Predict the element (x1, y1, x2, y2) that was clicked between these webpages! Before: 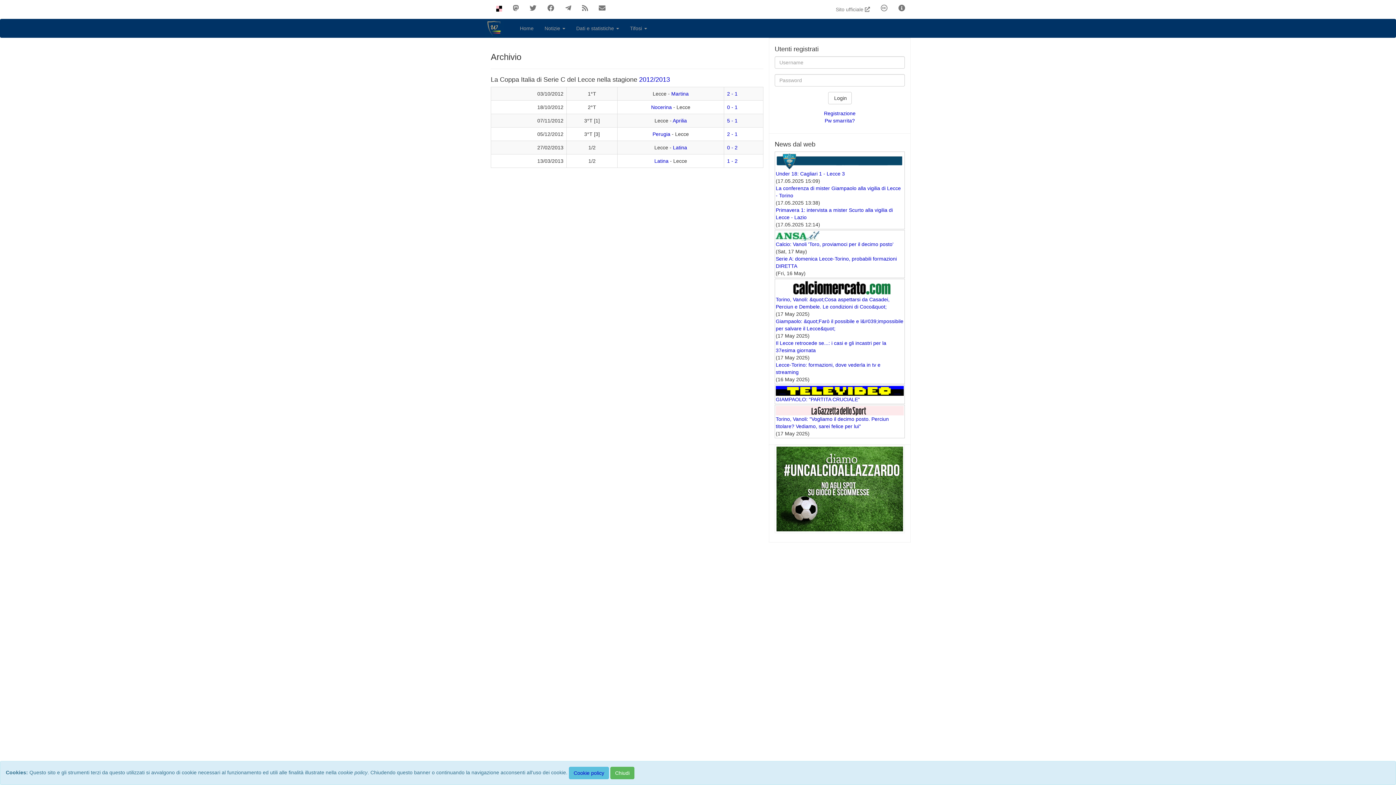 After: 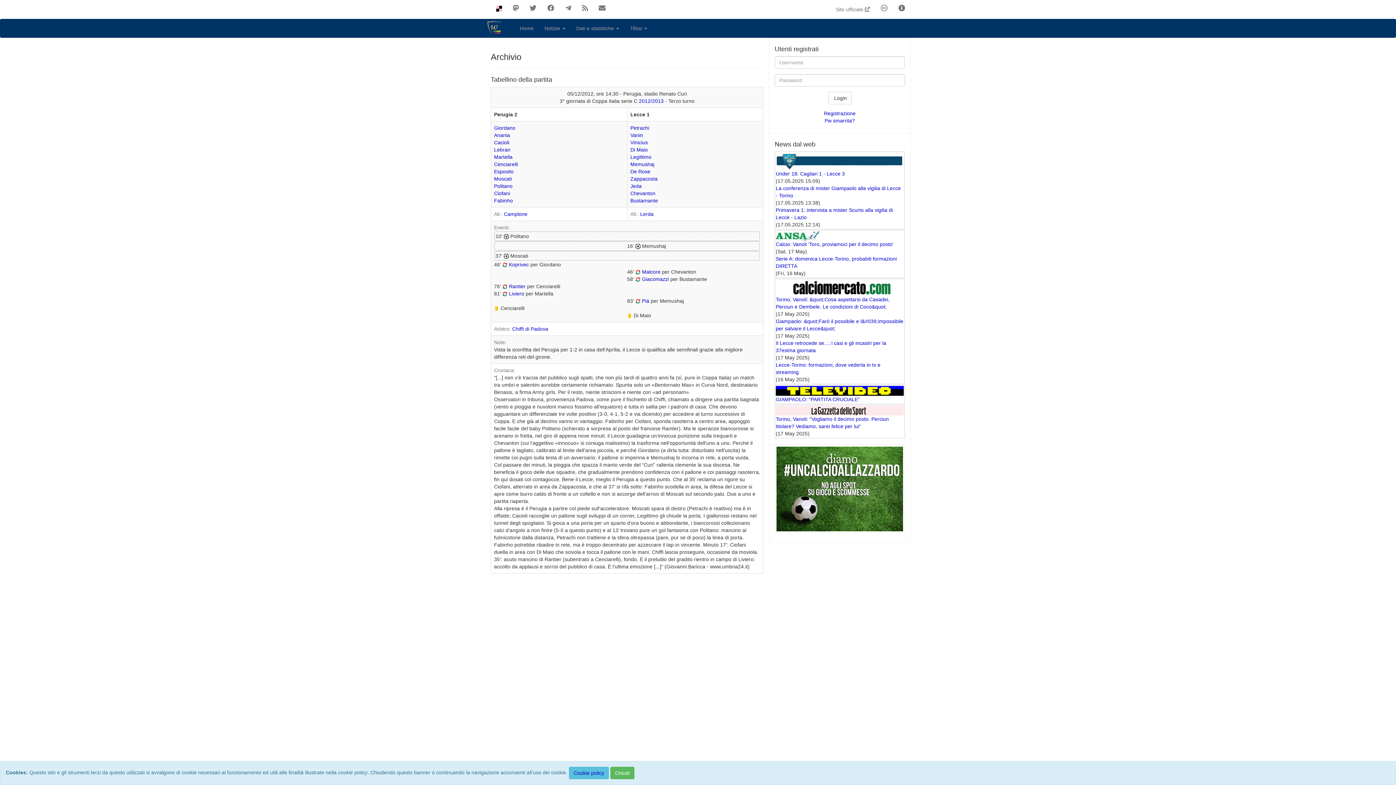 Action: bbox: (727, 131, 737, 137) label: 2 - 1